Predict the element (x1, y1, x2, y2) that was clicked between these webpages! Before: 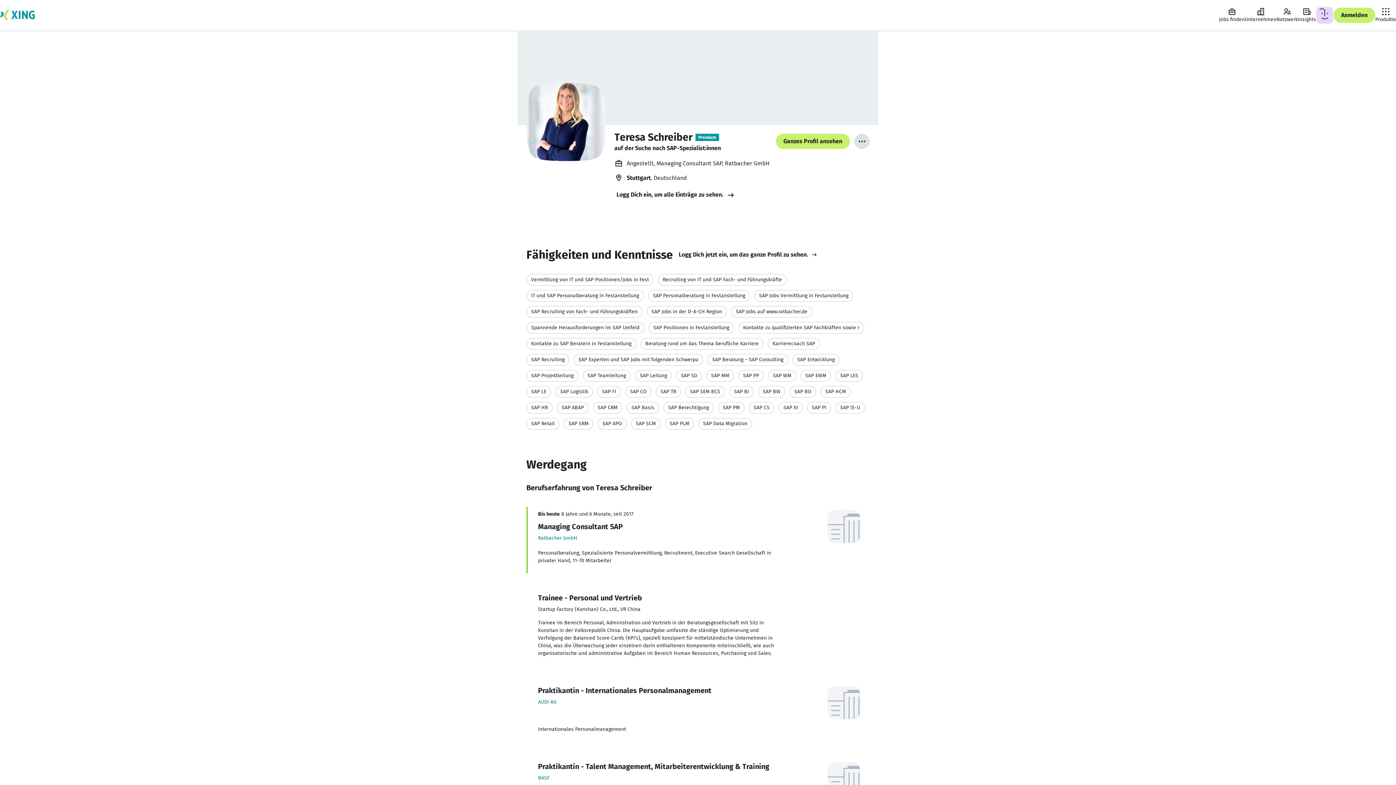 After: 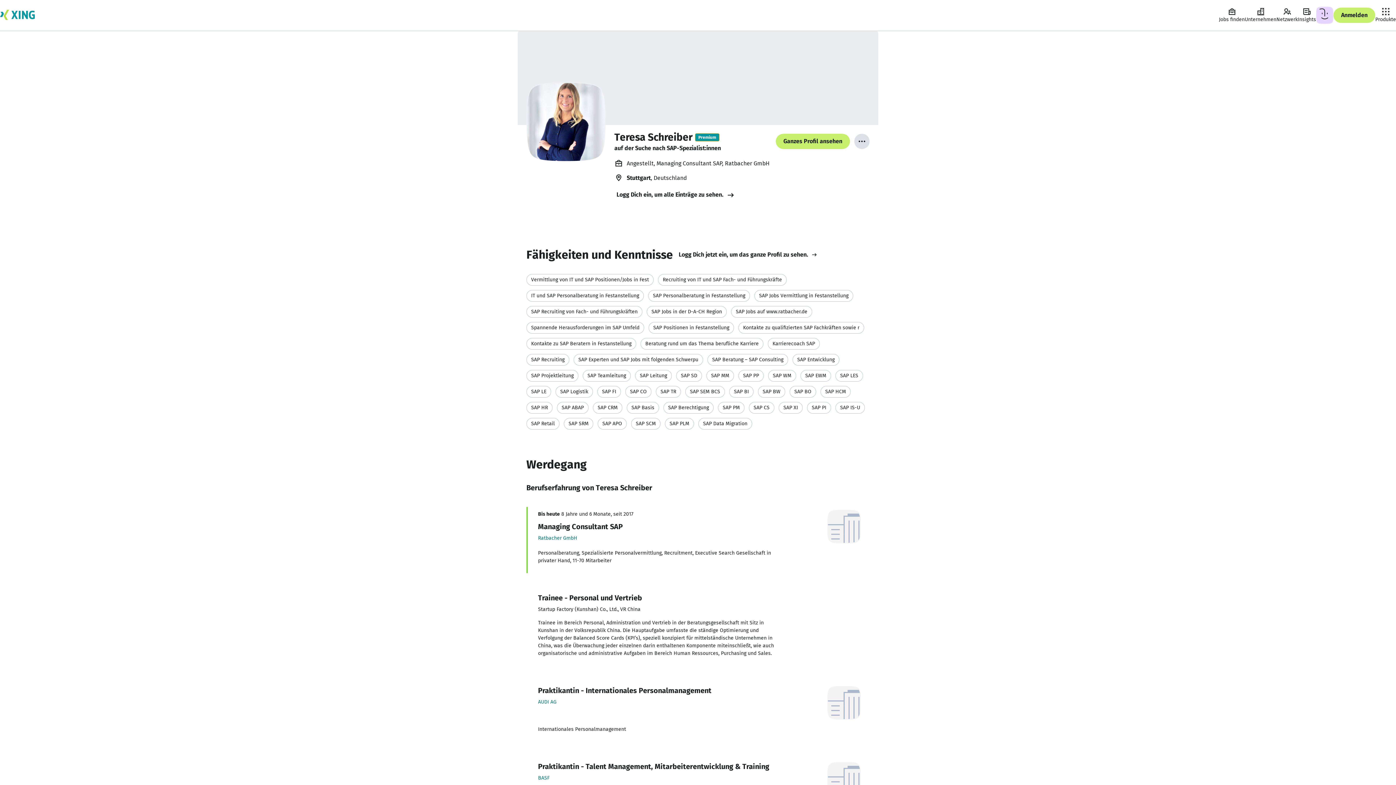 Action: label: Markierung für XING PREMIUM bbox: (695, 133, 719, 141)